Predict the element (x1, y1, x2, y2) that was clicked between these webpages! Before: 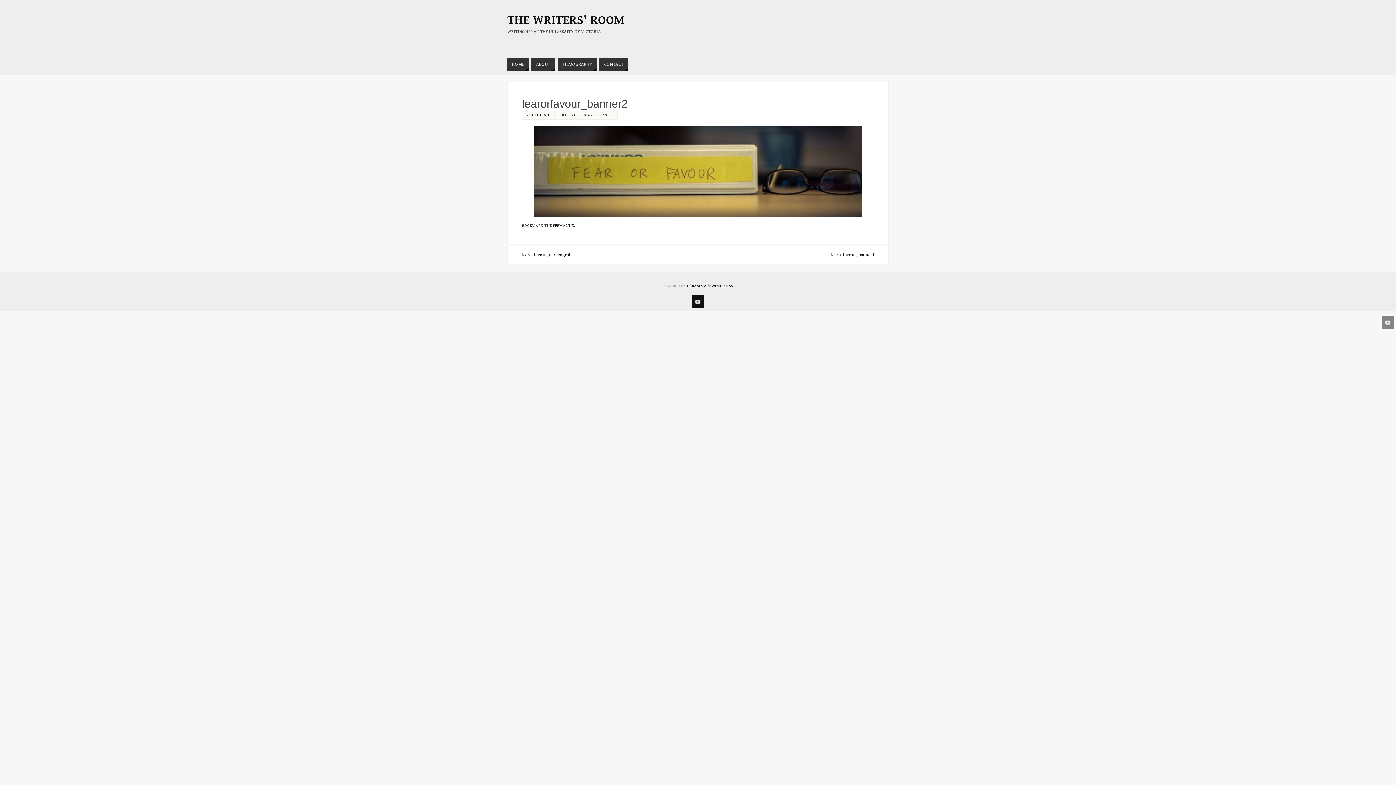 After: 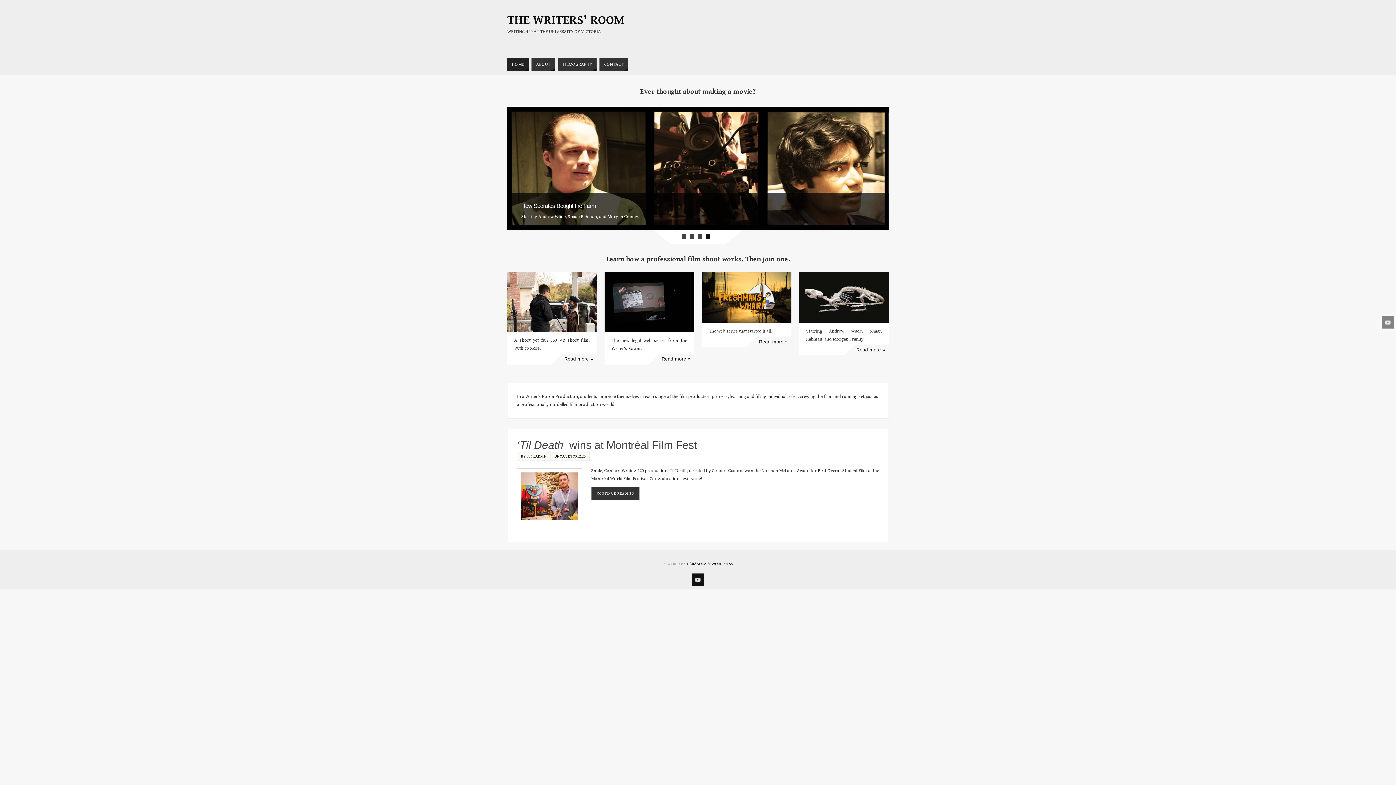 Action: bbox: (507, 58, 528, 70) label: HOME